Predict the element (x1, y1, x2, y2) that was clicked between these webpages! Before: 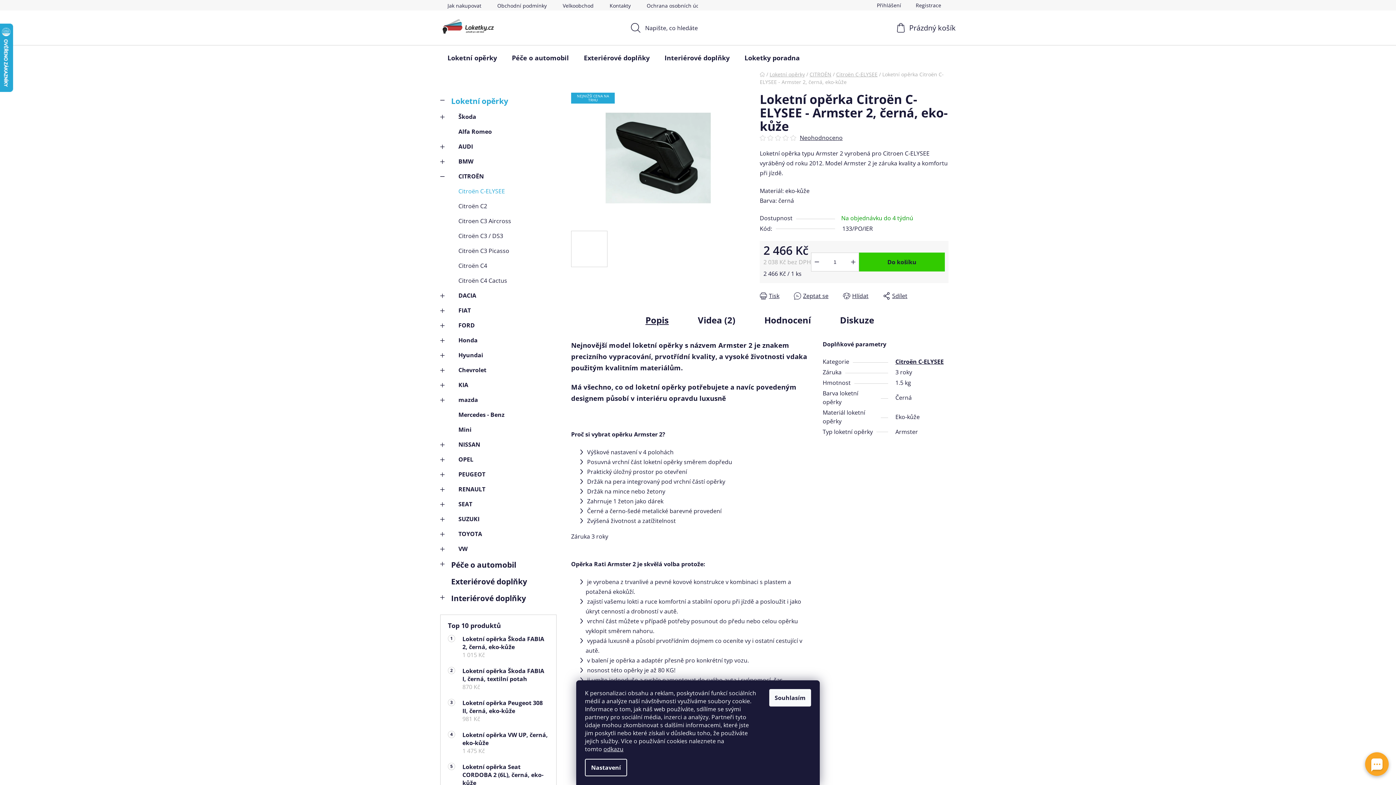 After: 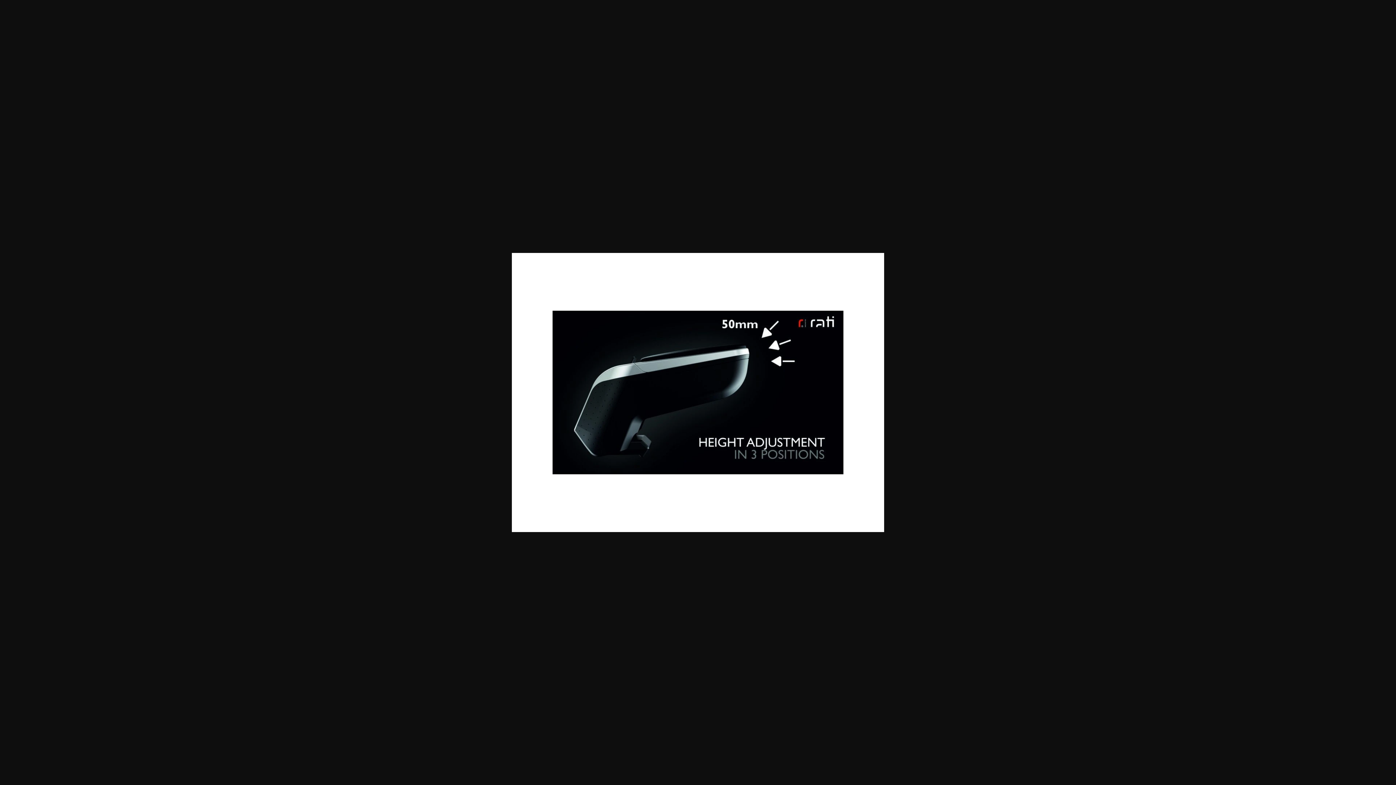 Action: bbox: (715, 230, 751, 267)